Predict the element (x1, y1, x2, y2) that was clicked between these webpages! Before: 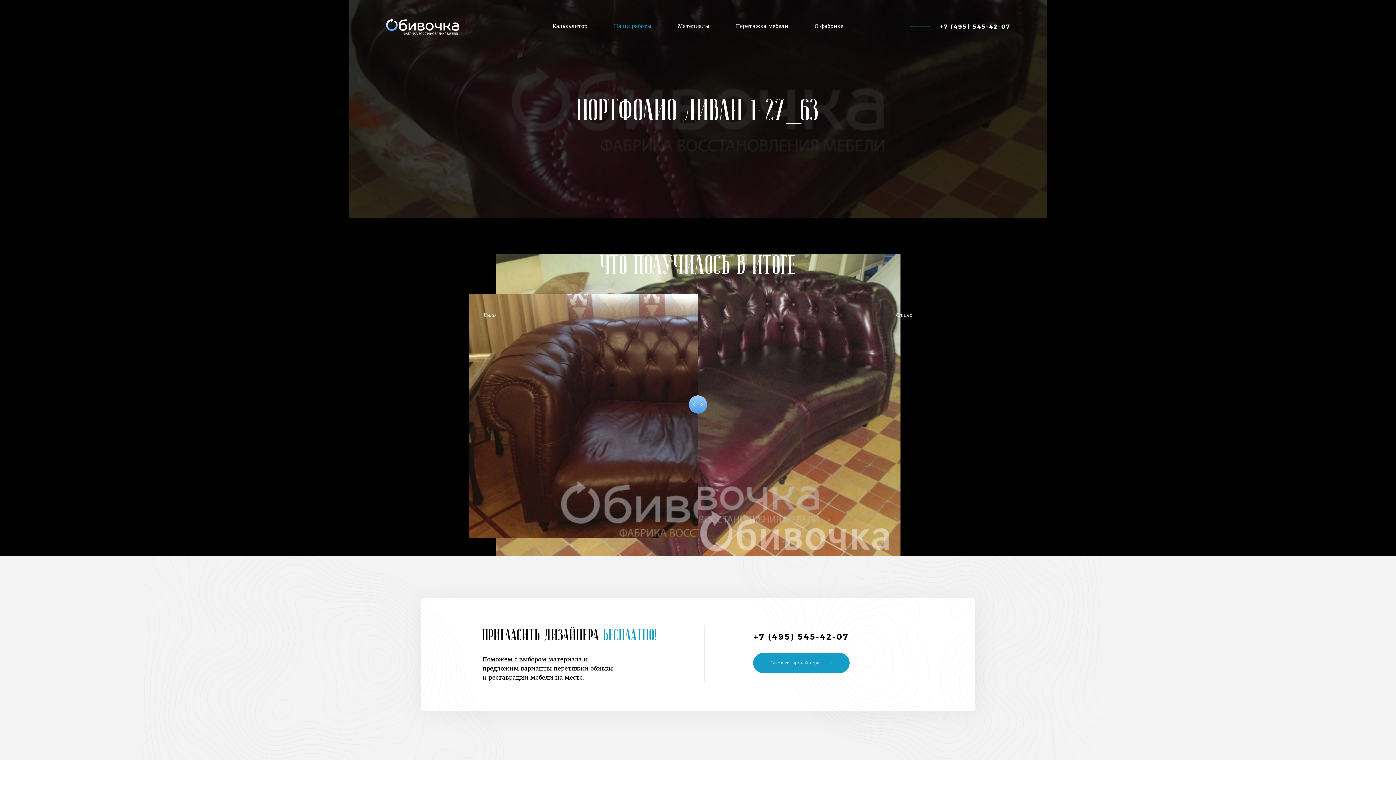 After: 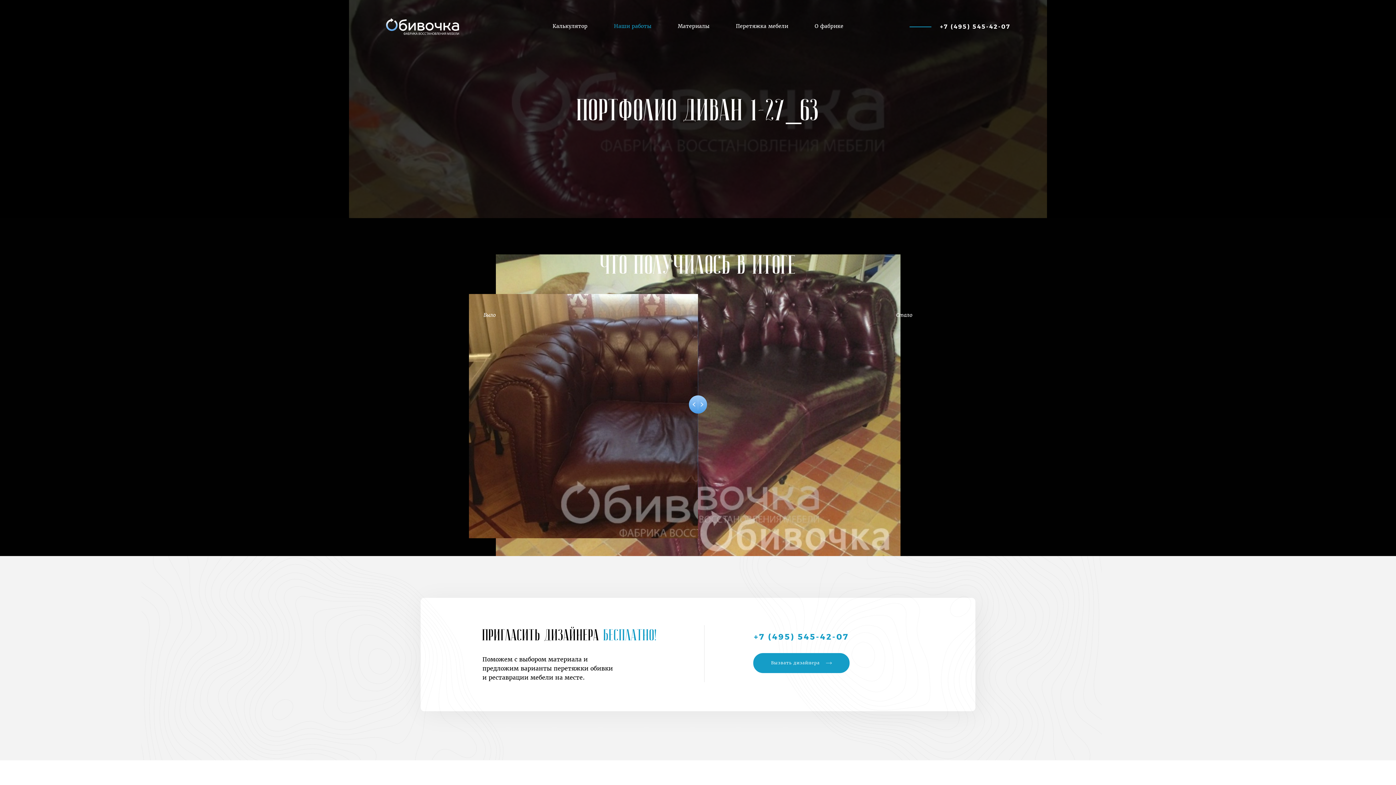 Action: label: +7 (495) 545-42-07 bbox: (754, 632, 849, 641)